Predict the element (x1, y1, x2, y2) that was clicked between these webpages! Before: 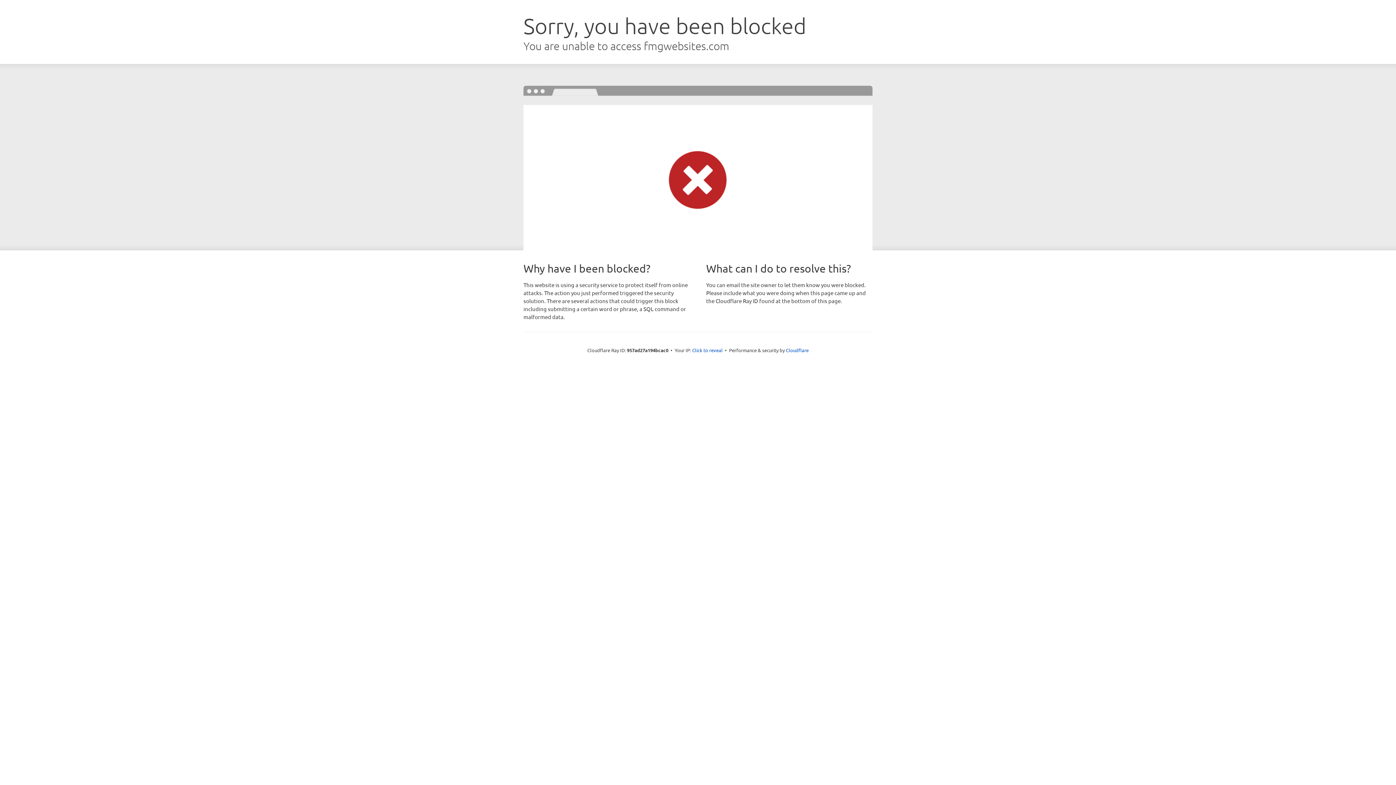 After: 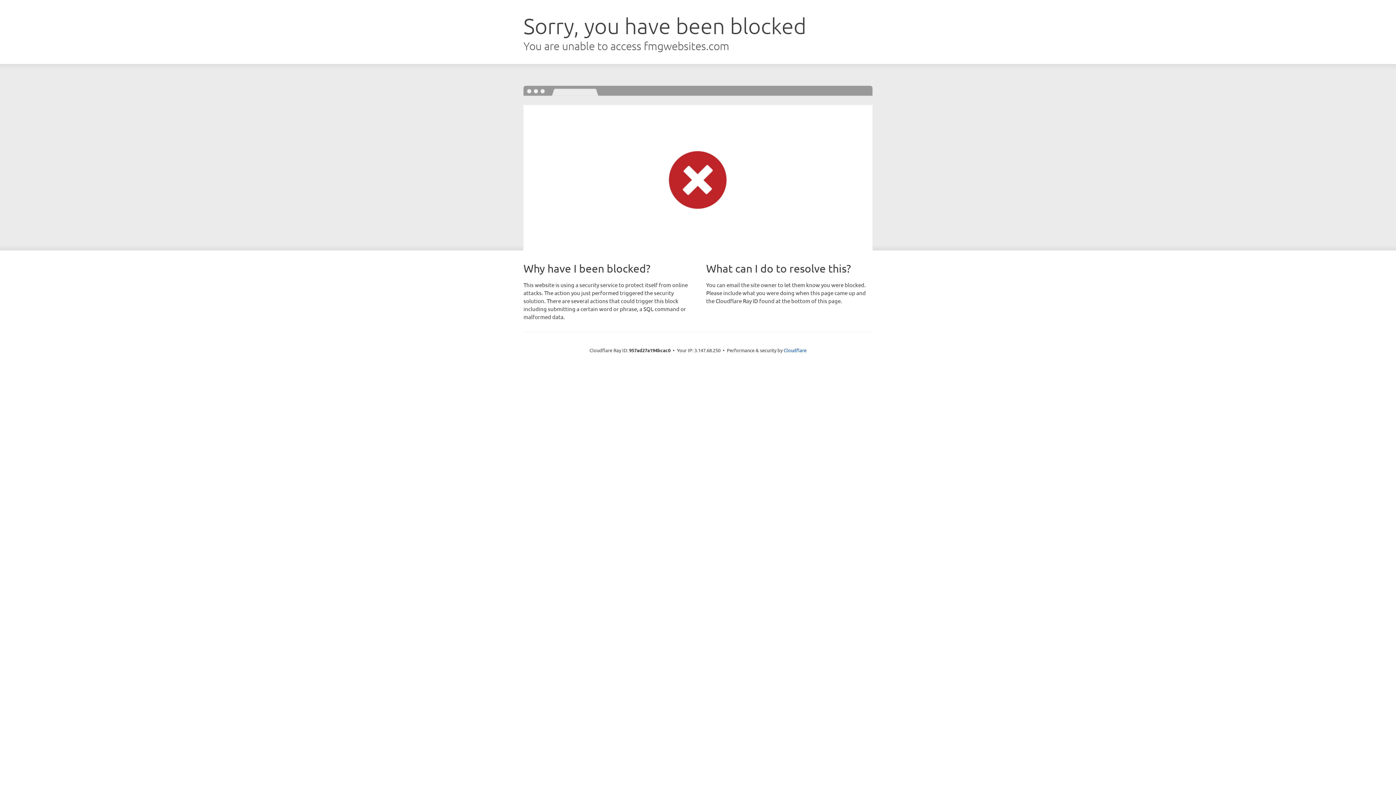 Action: label: Click to reveal bbox: (692, 346, 722, 353)